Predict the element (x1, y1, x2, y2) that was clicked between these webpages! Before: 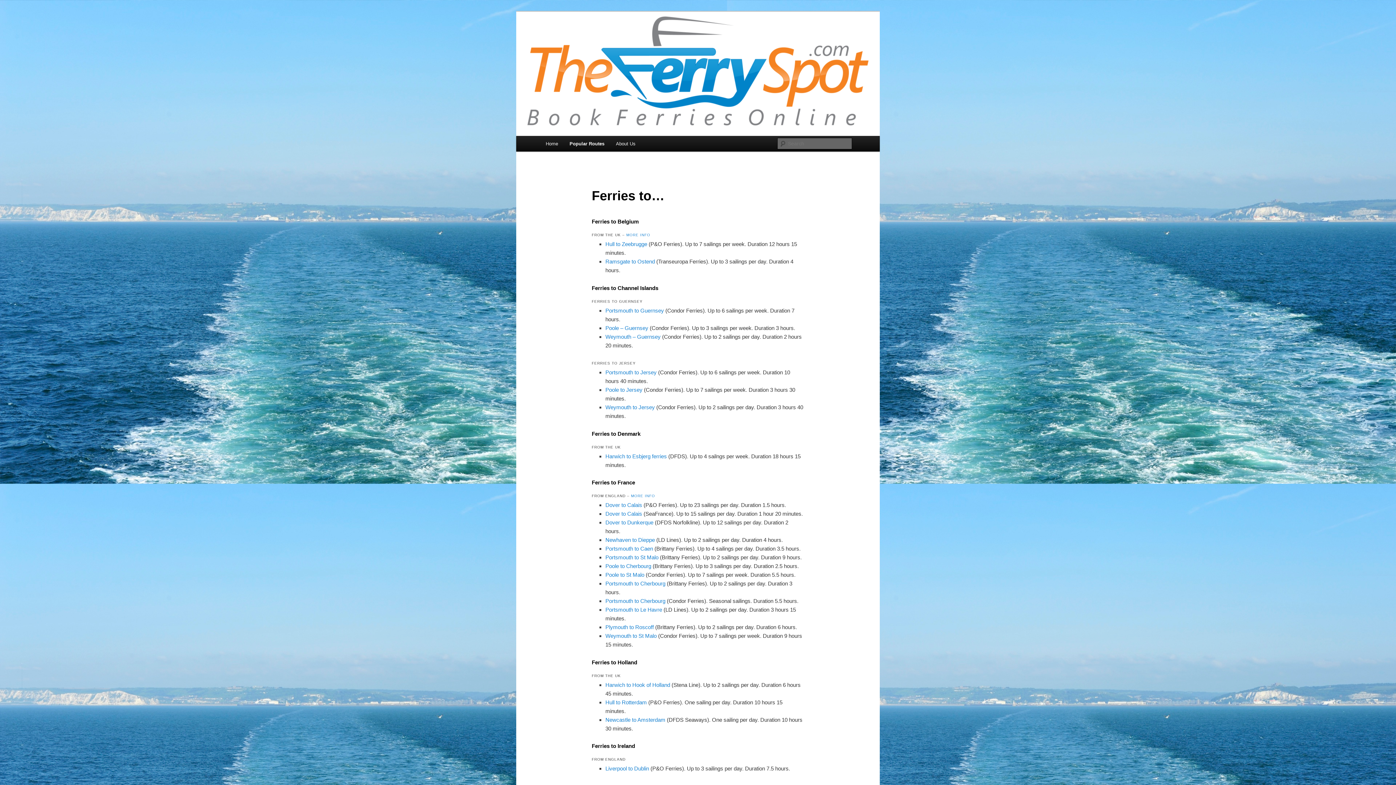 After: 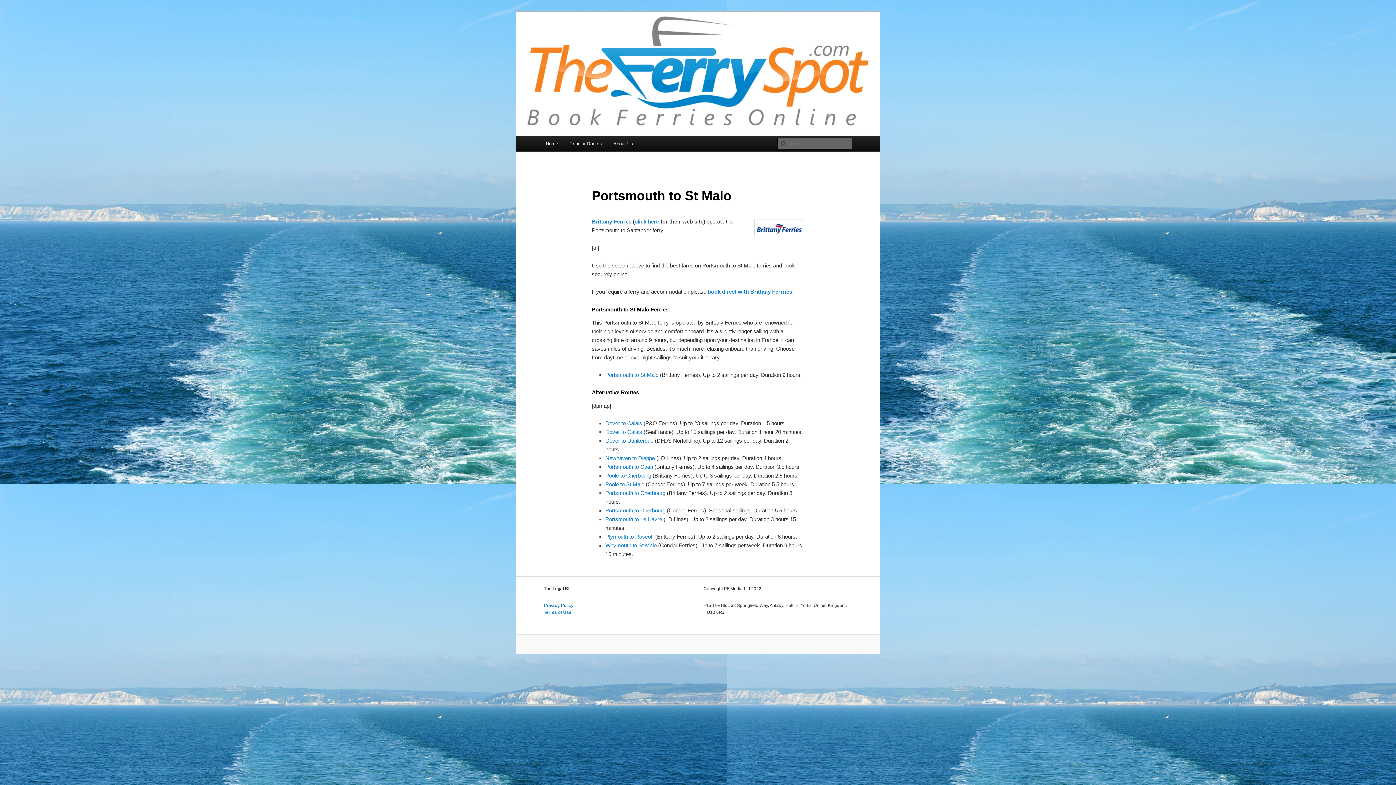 Action: label: Portsmouth to St Malo bbox: (605, 554, 658, 560)